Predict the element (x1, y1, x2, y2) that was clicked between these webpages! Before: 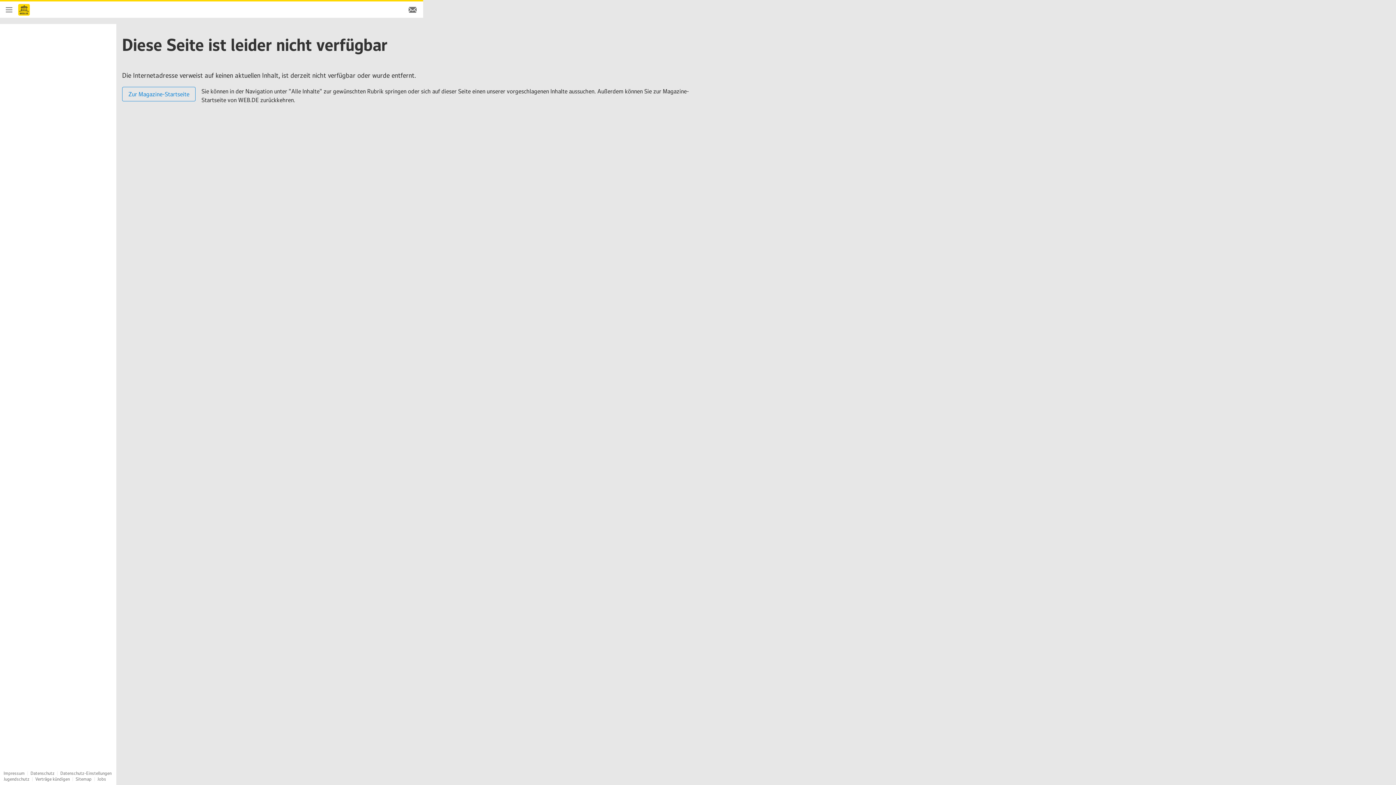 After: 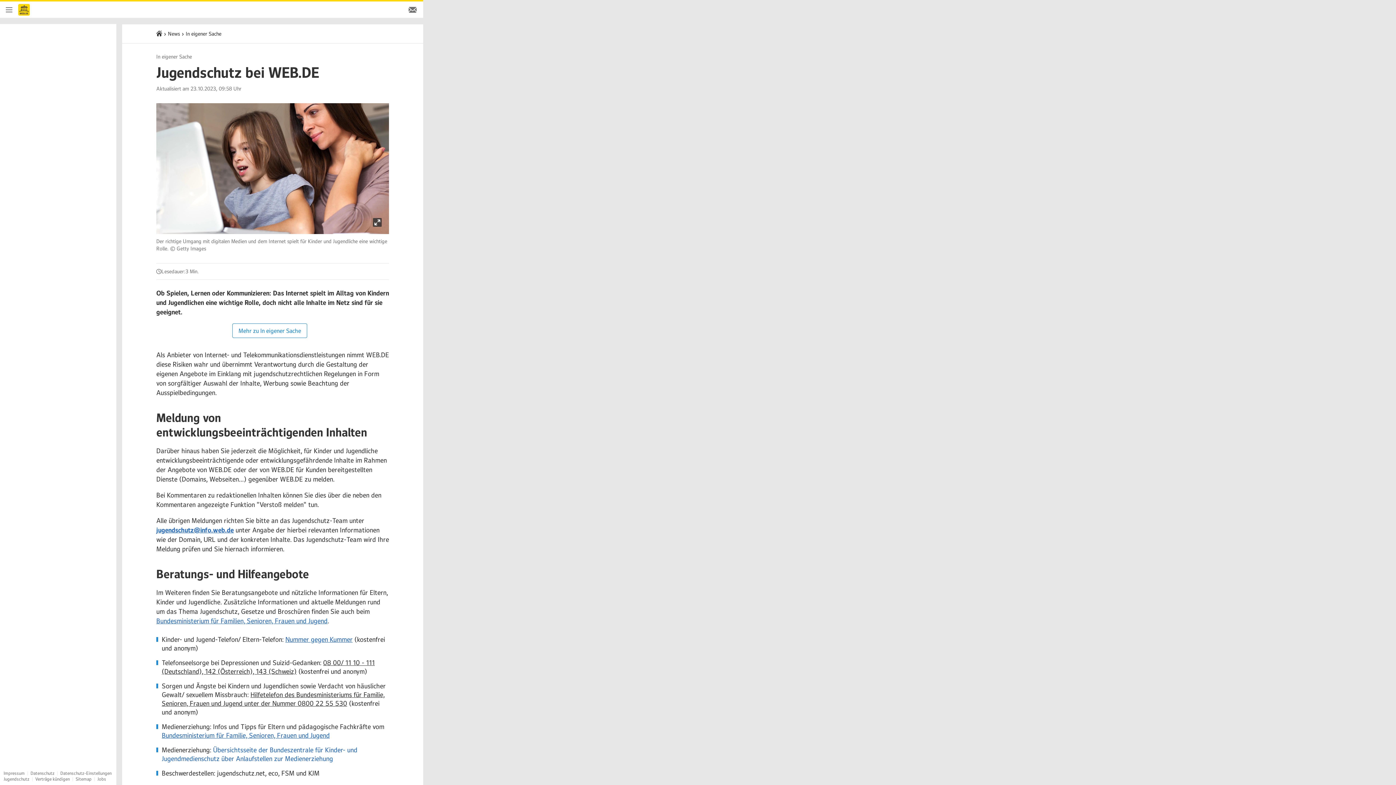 Action: label: Jugendschutz bbox: (3, 776, 29, 782)